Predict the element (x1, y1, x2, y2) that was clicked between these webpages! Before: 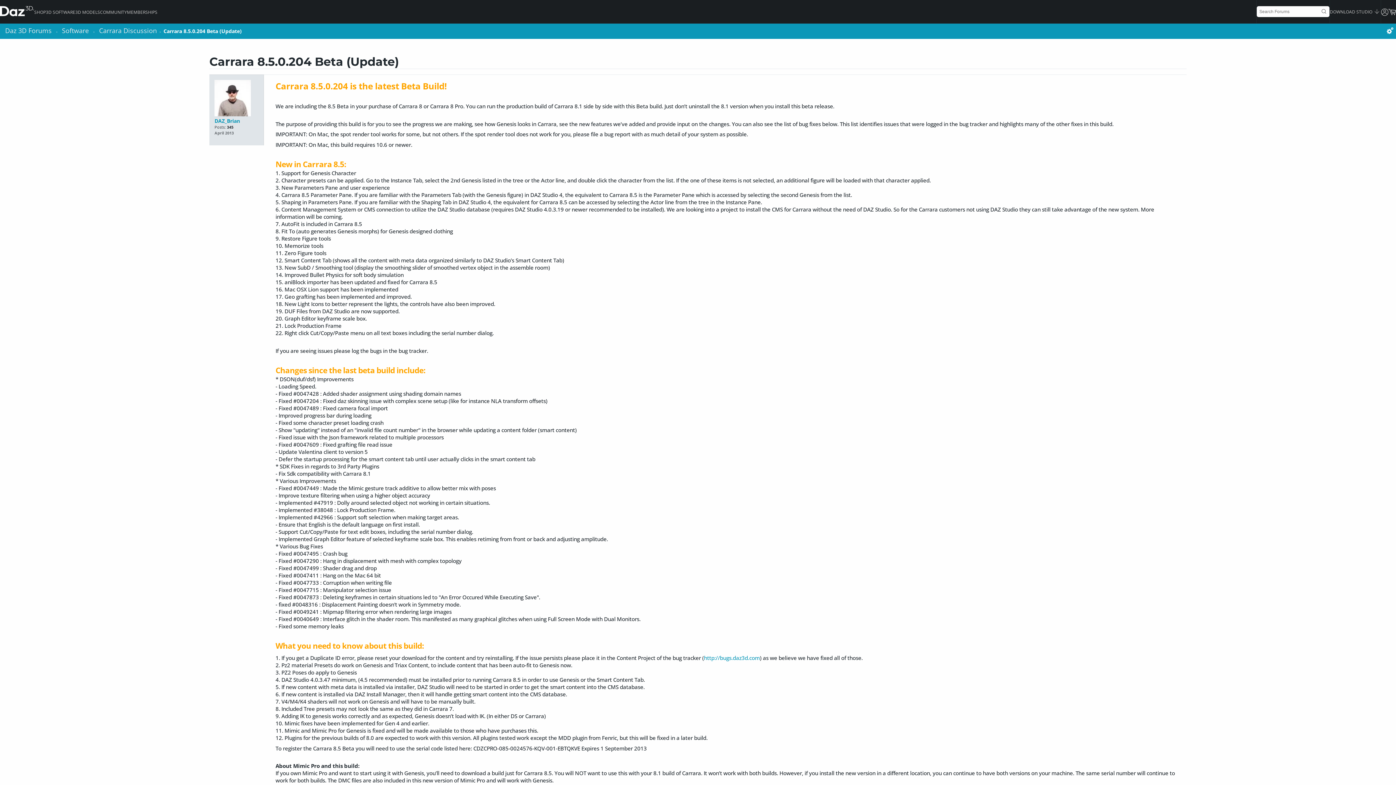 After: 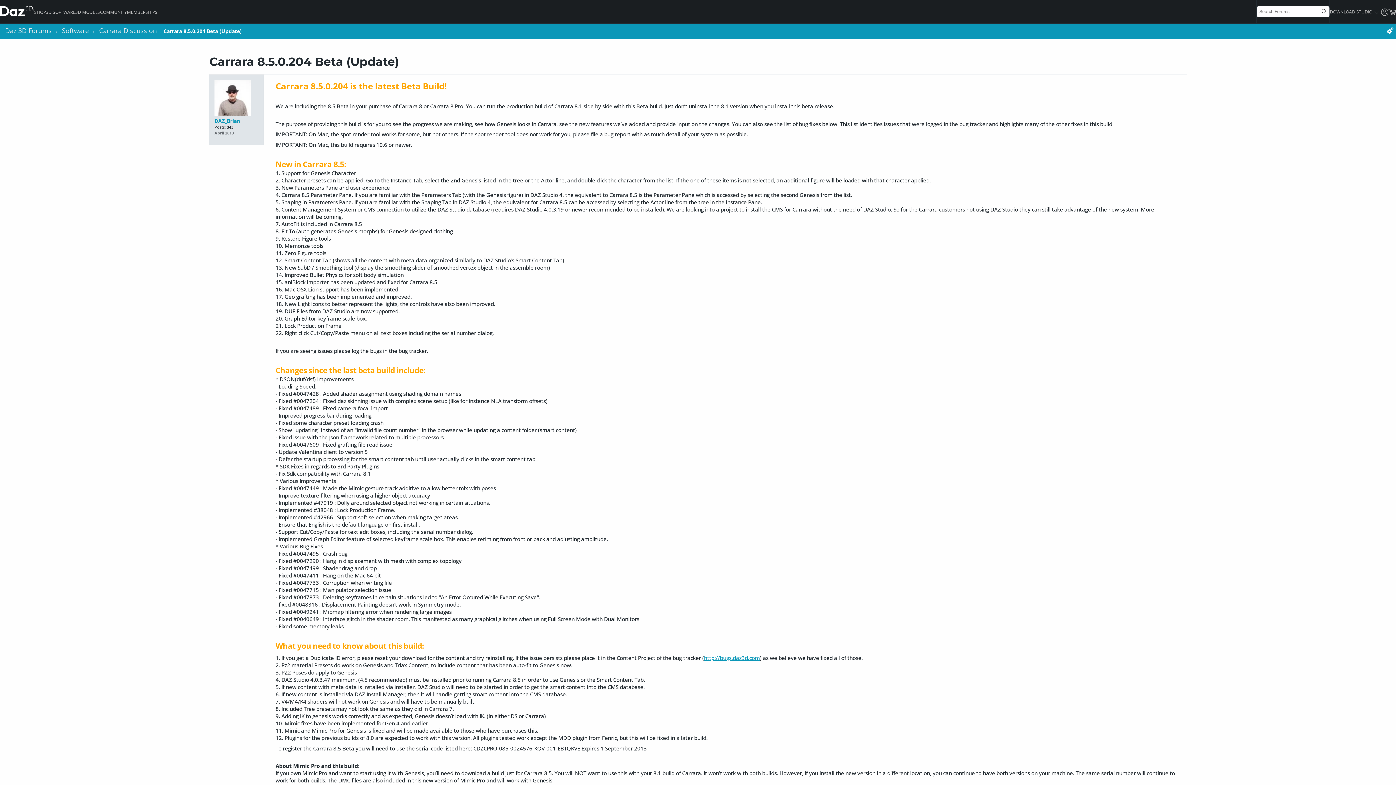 Action: bbox: (704, 654, 760, 661) label: http://bugs.daz3d.com